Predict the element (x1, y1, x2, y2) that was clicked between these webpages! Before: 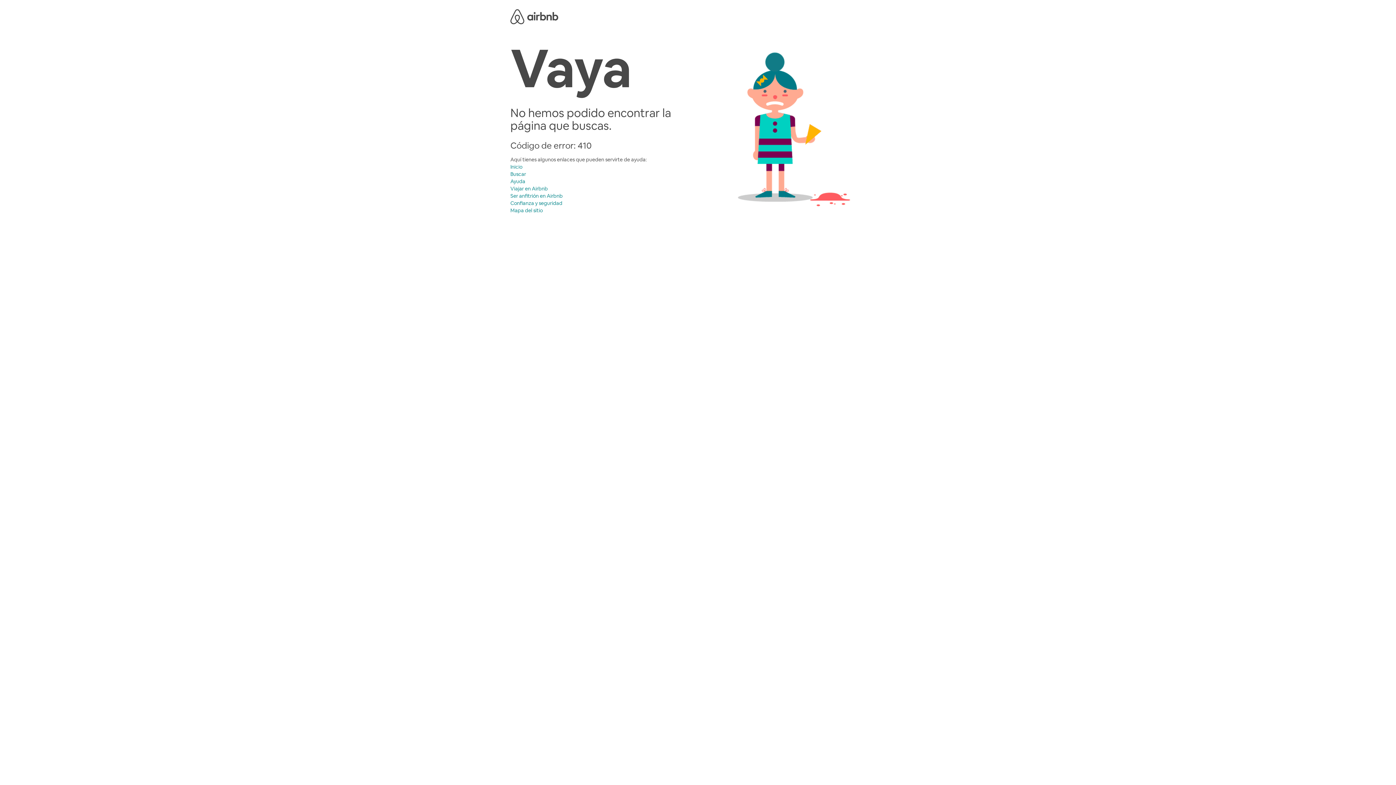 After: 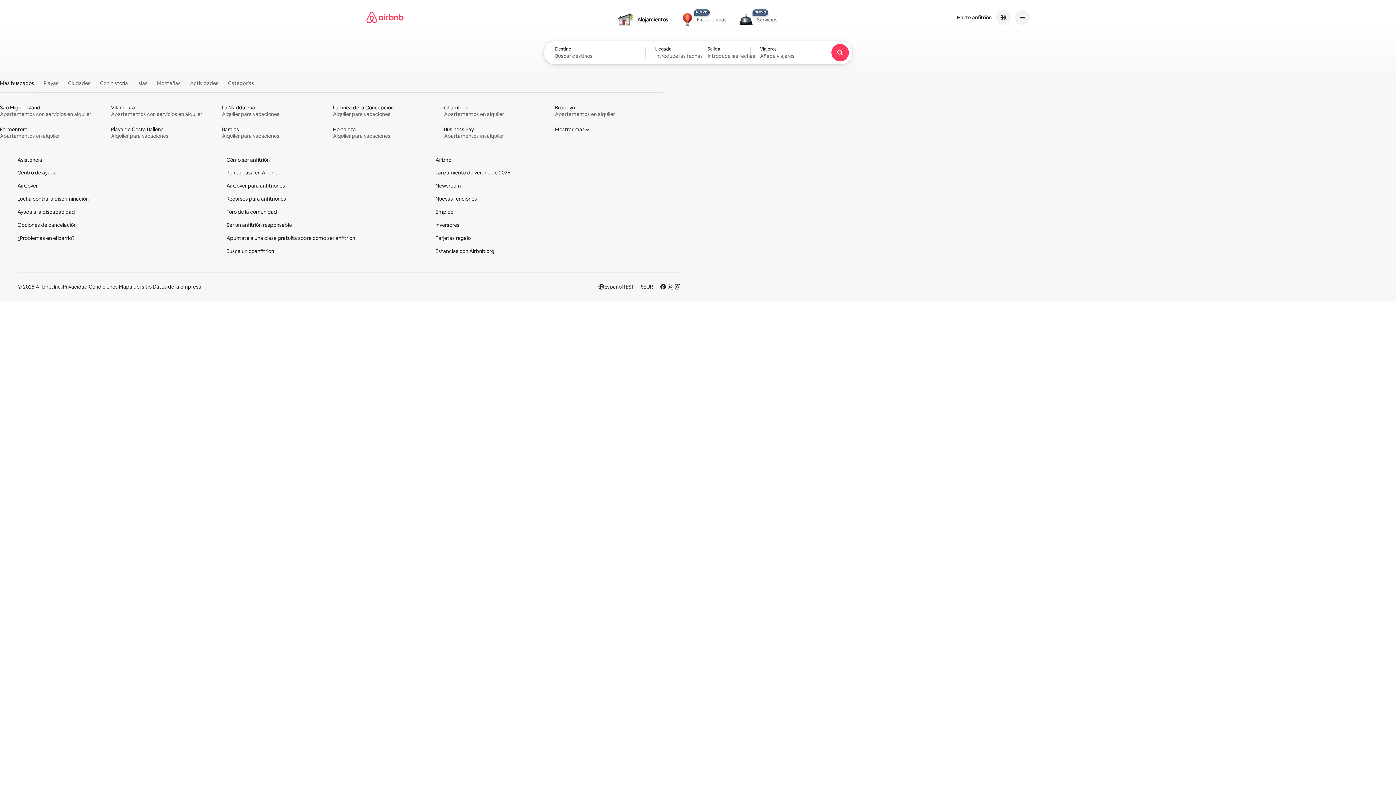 Action: label: Airbnb bbox: (510, 8, 558, 22)